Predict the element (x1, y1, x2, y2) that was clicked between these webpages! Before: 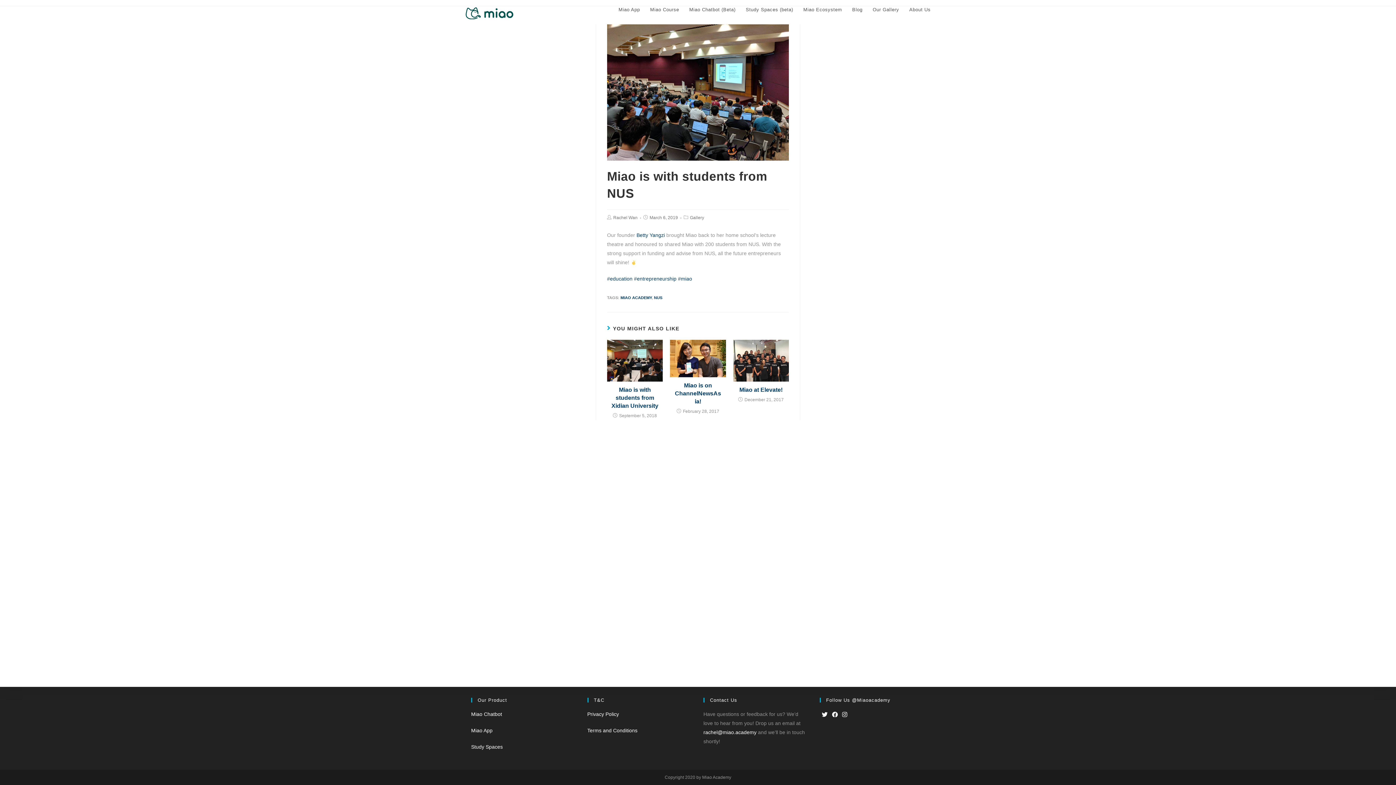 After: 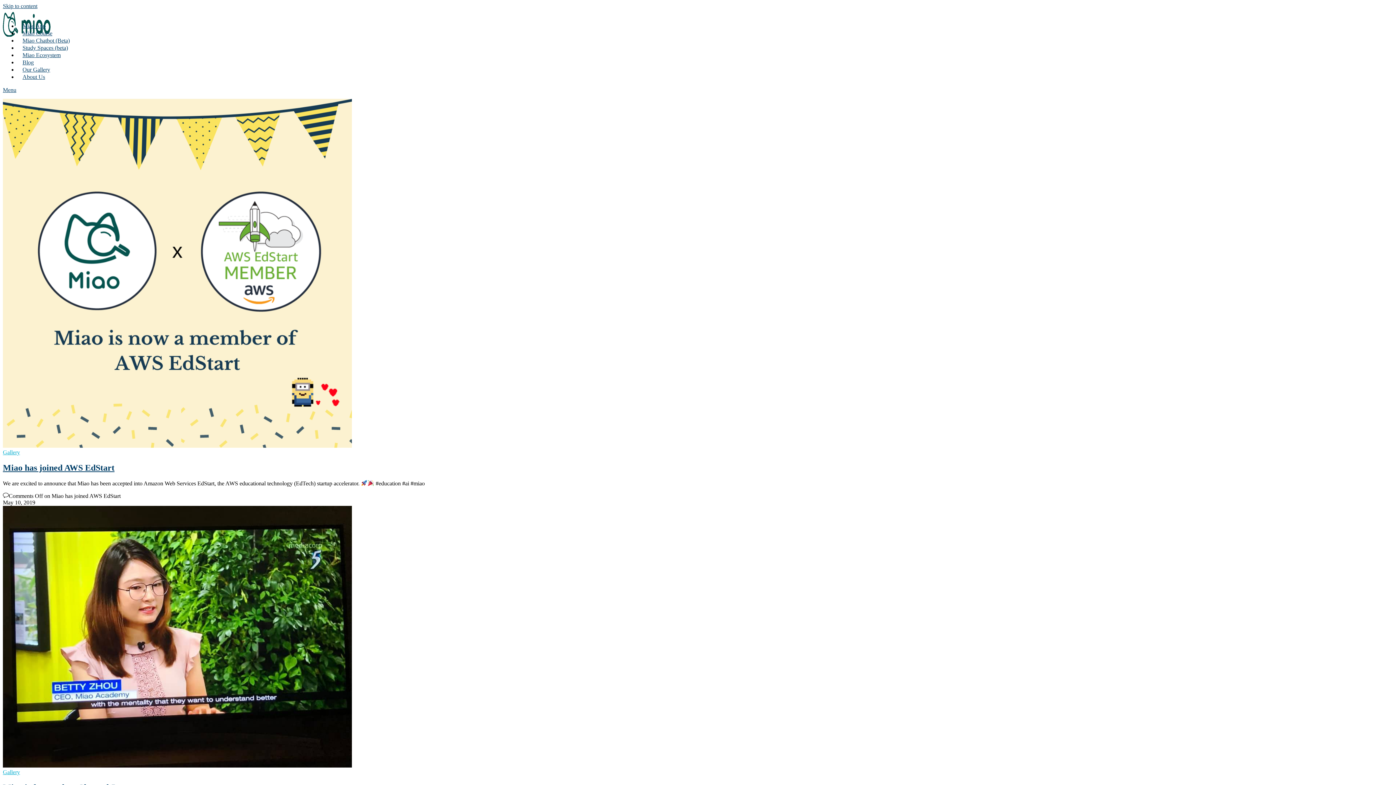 Action: label: Rachel Wan bbox: (613, 215, 637, 220)